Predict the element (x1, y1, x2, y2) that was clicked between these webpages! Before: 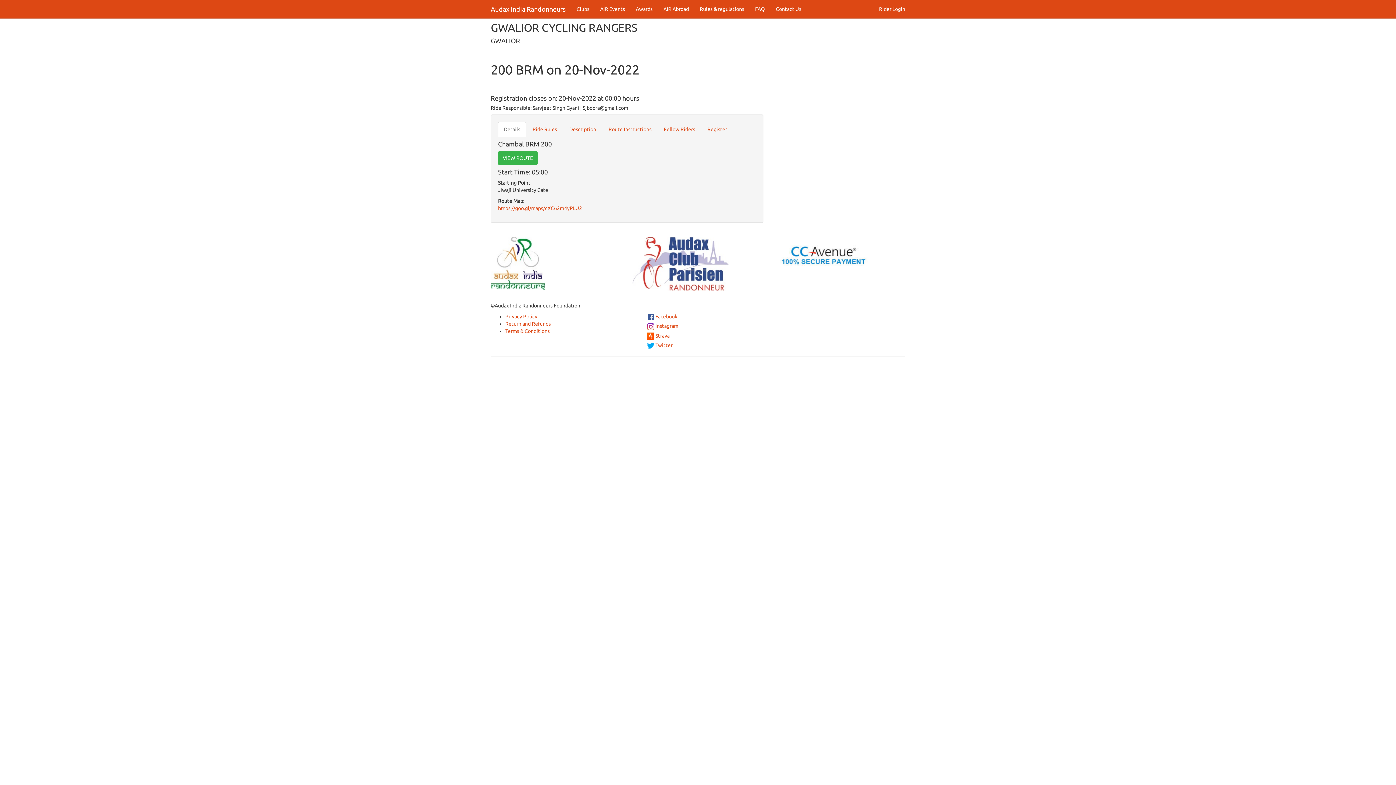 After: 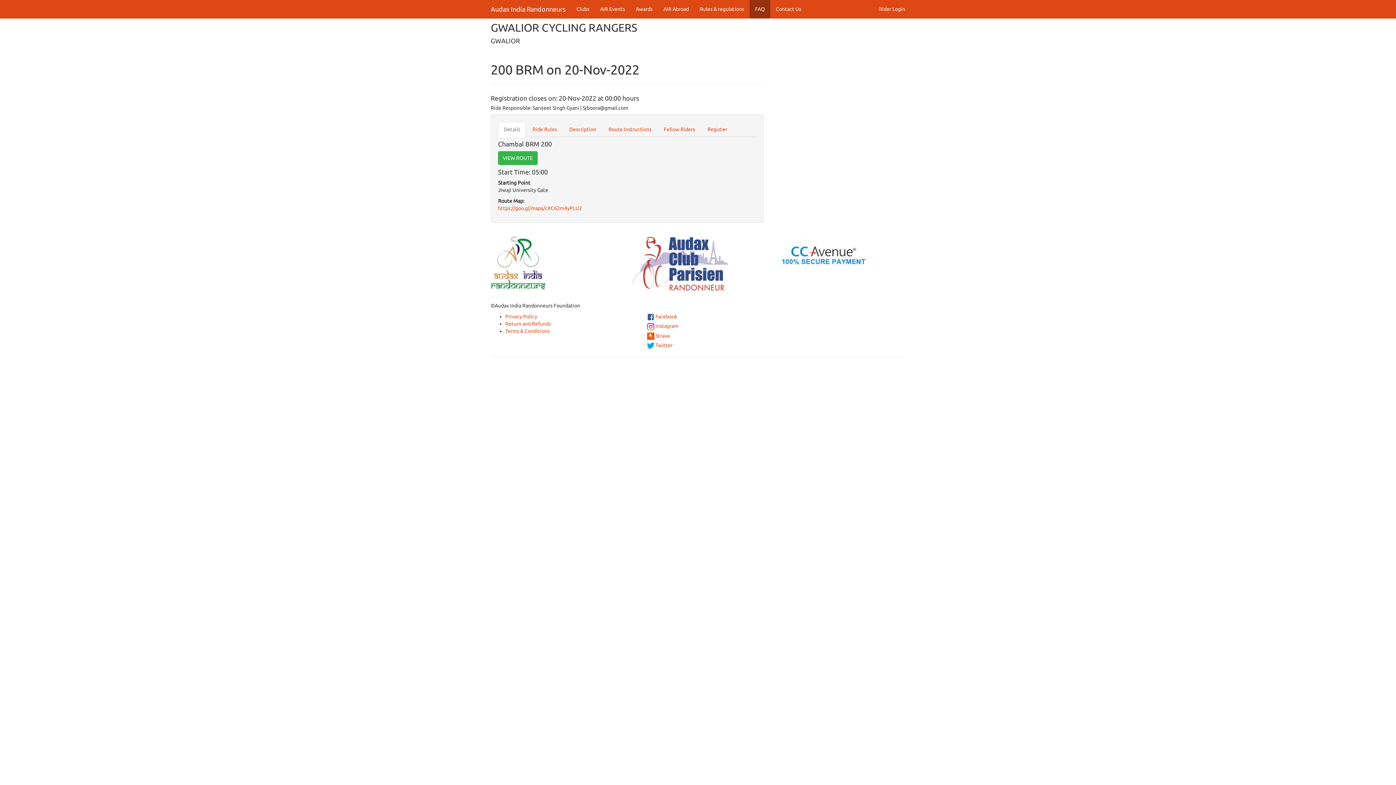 Action: bbox: (749, 0, 770, 18) label: FAQ